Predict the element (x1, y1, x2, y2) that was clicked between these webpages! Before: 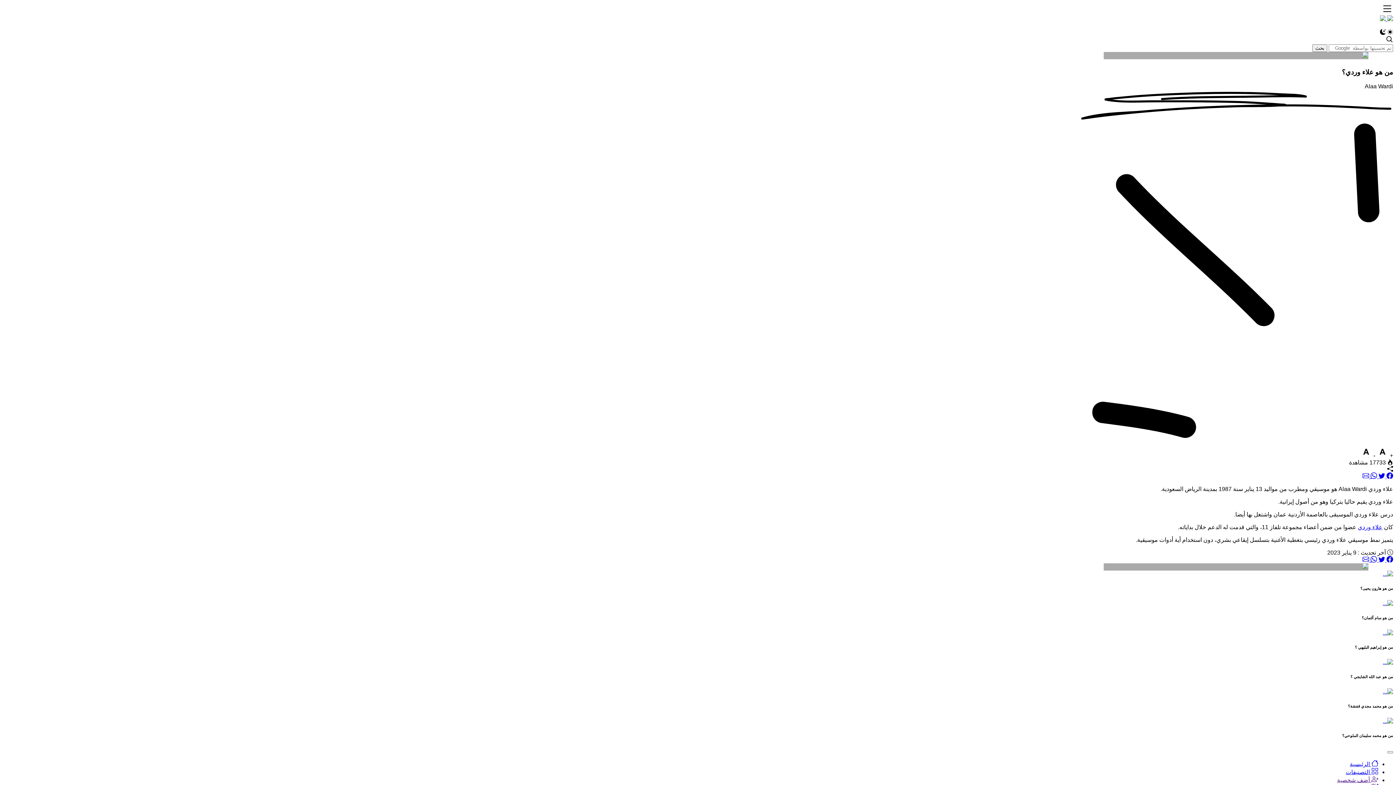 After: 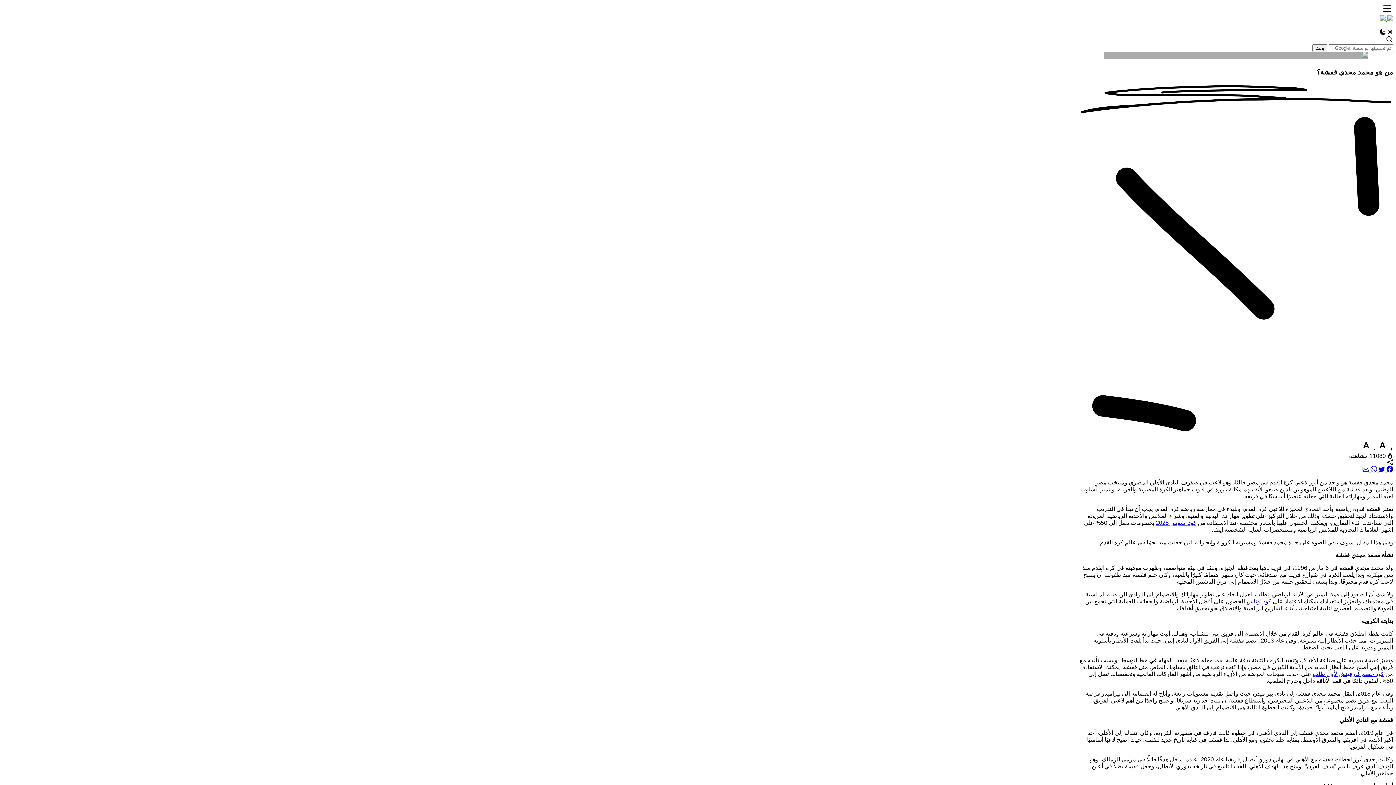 Action: bbox: (1383, 688, 1393, 694)